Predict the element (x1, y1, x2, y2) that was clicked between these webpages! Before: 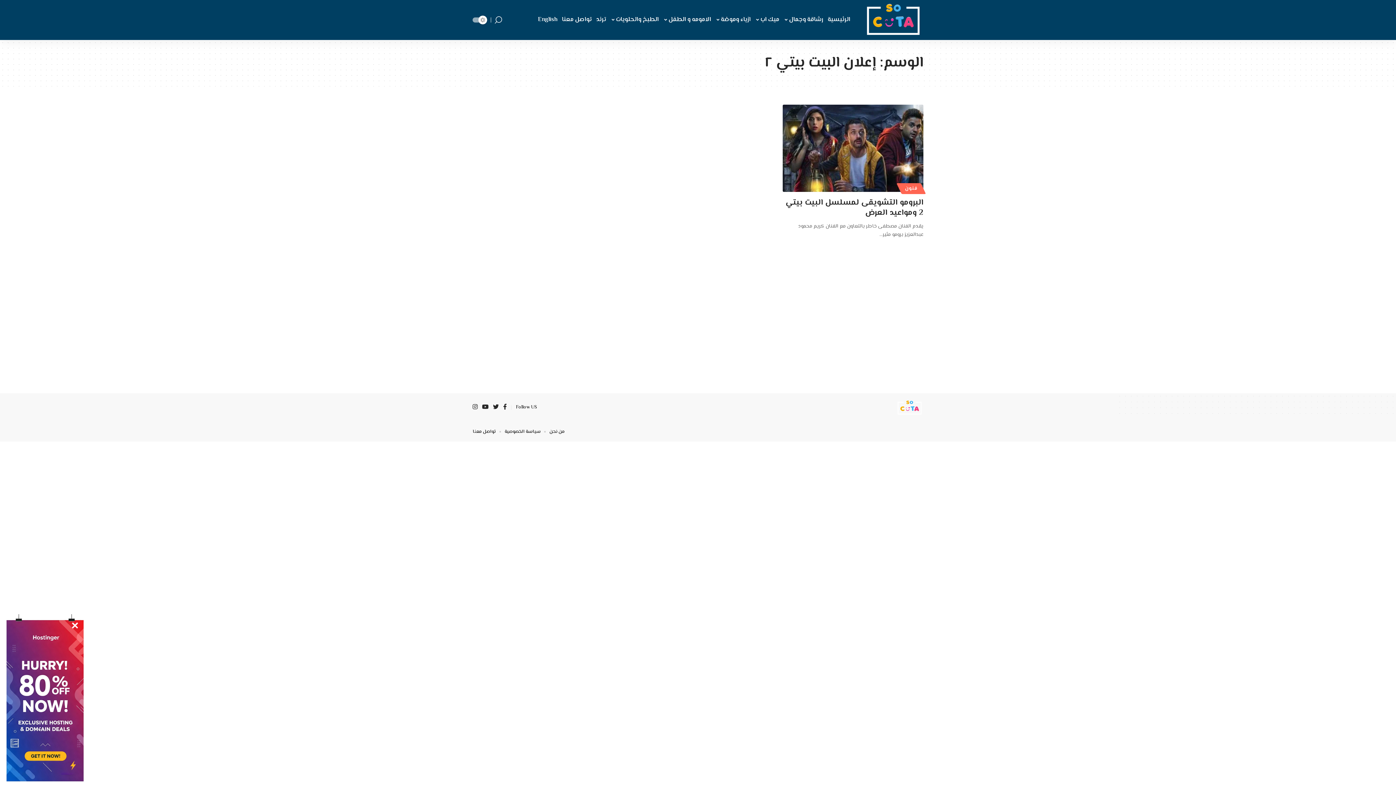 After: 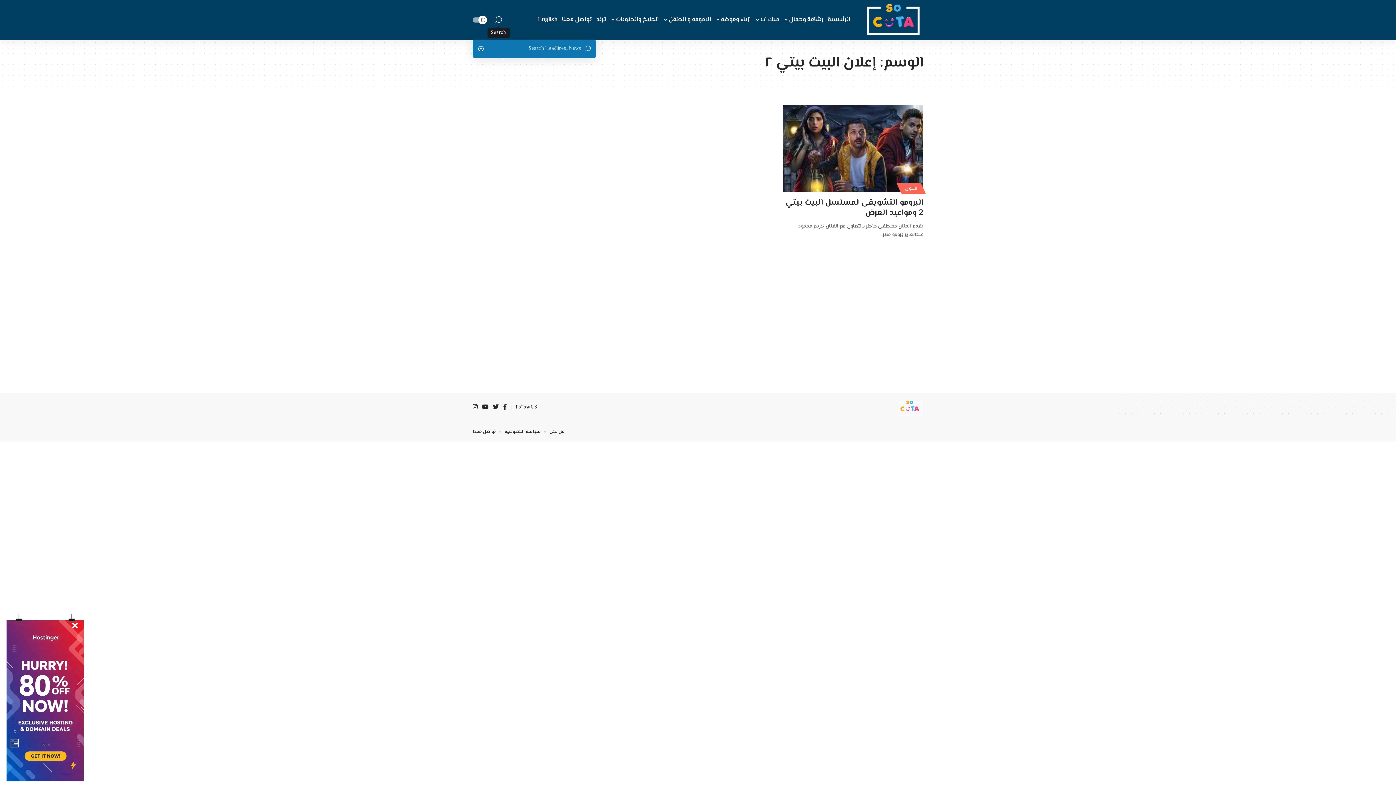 Action: bbox: (494, 13, 502, 26) label: search